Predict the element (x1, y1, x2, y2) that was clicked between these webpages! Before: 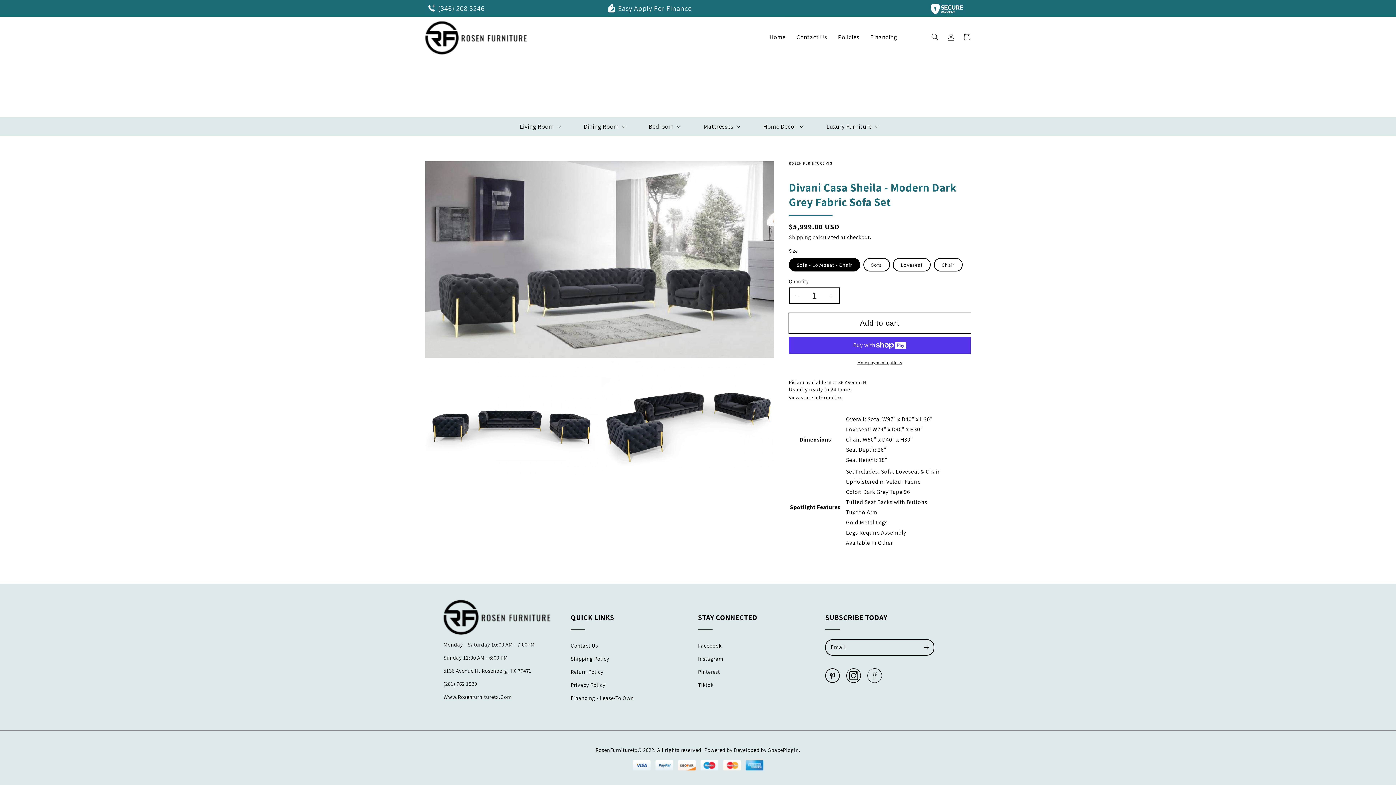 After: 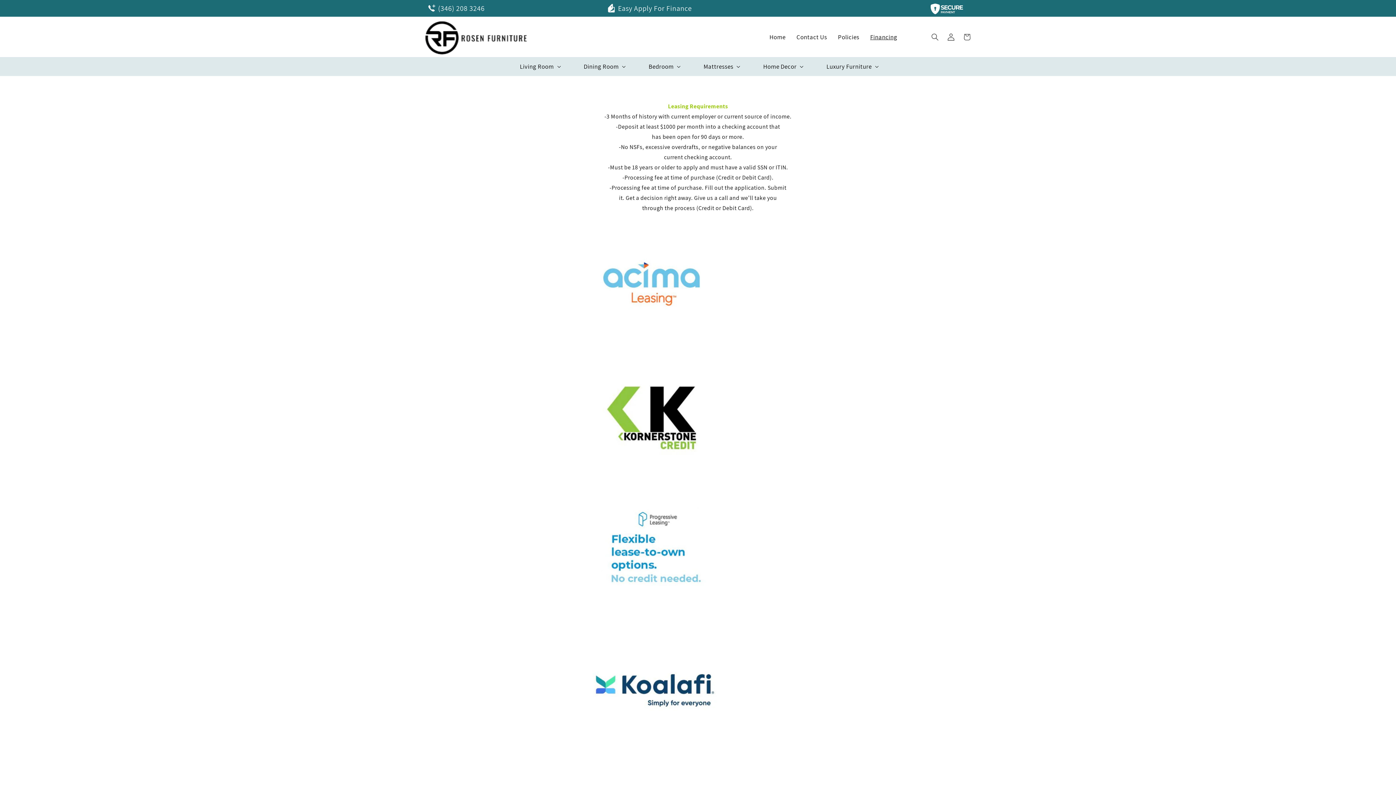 Action: bbox: (865, 27, 902, 46) label: Financing